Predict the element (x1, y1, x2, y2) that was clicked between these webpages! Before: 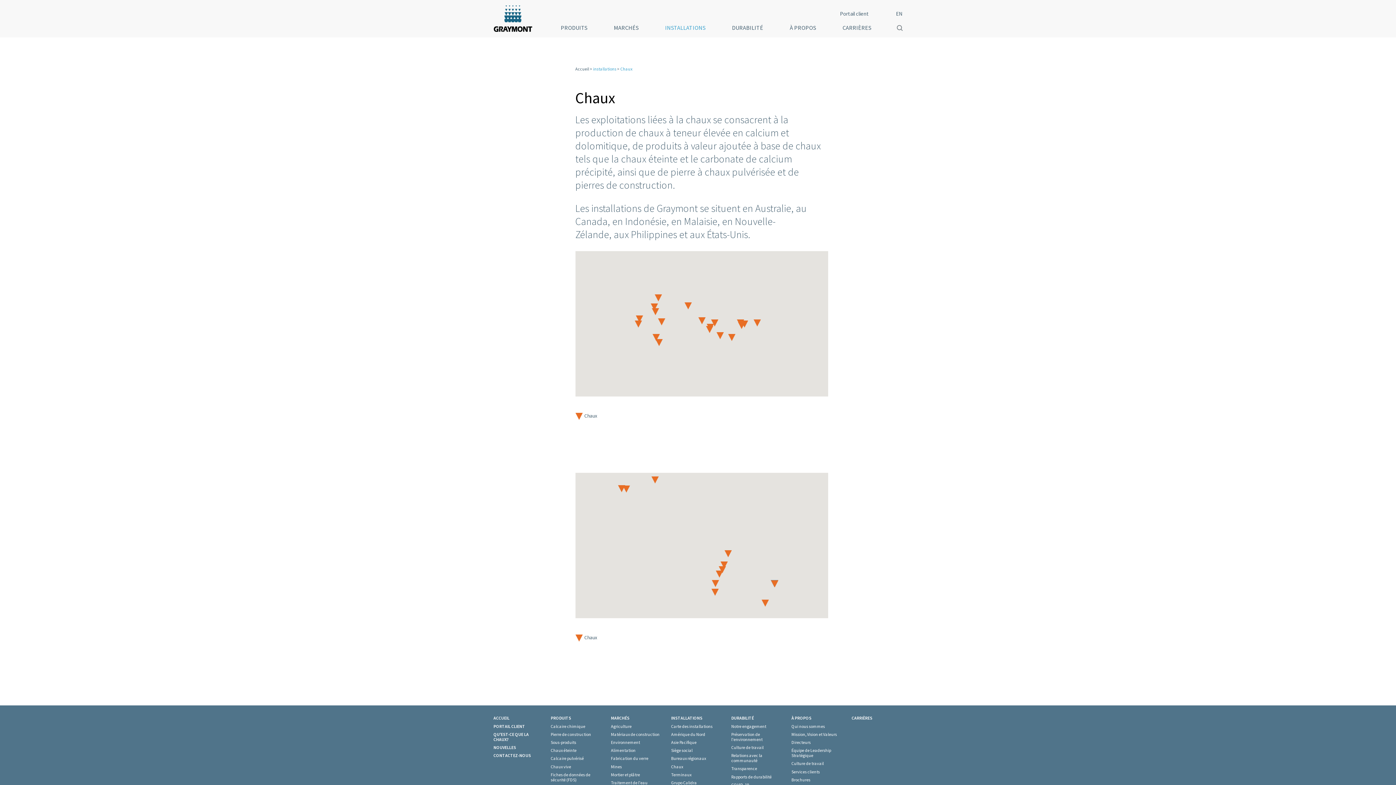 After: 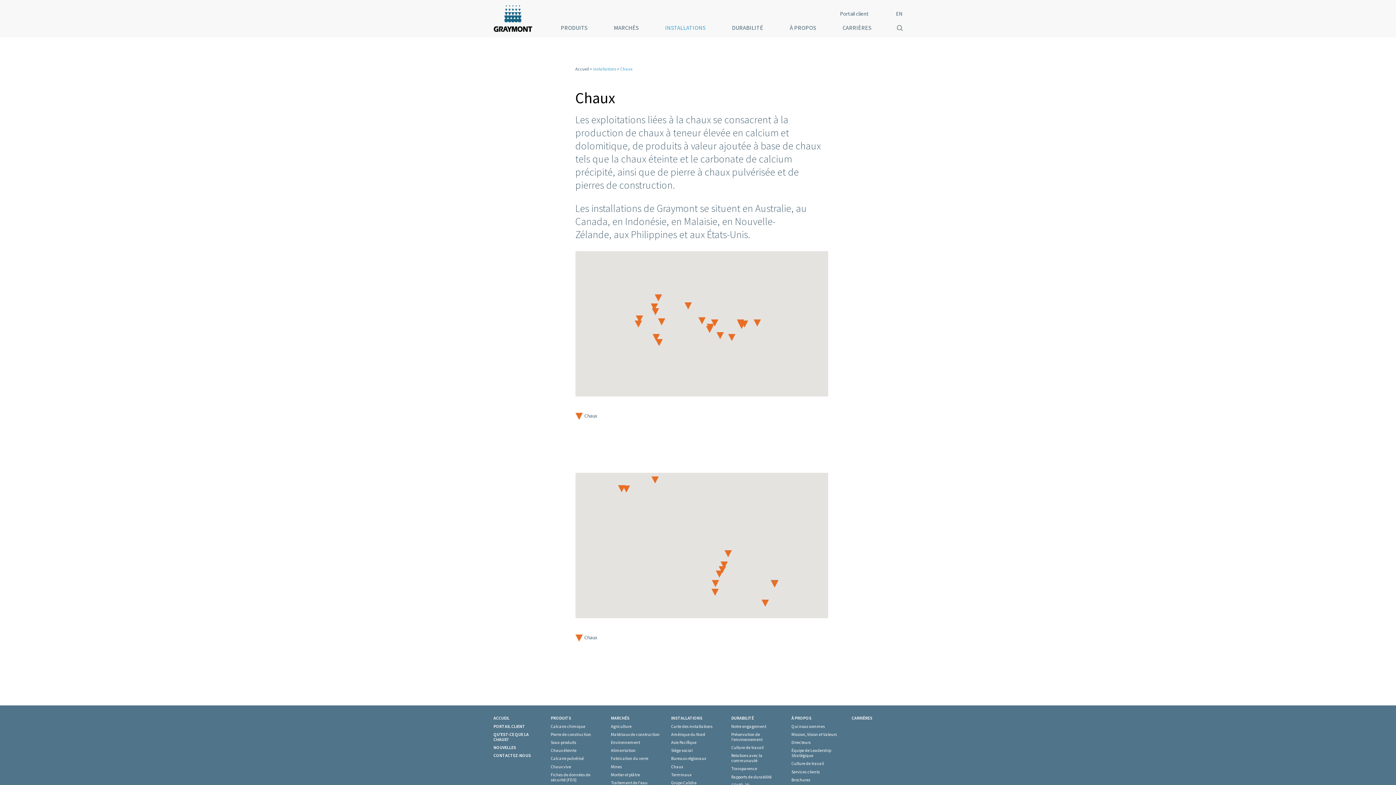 Action: label: Chaux bbox: (671, 764, 722, 769)